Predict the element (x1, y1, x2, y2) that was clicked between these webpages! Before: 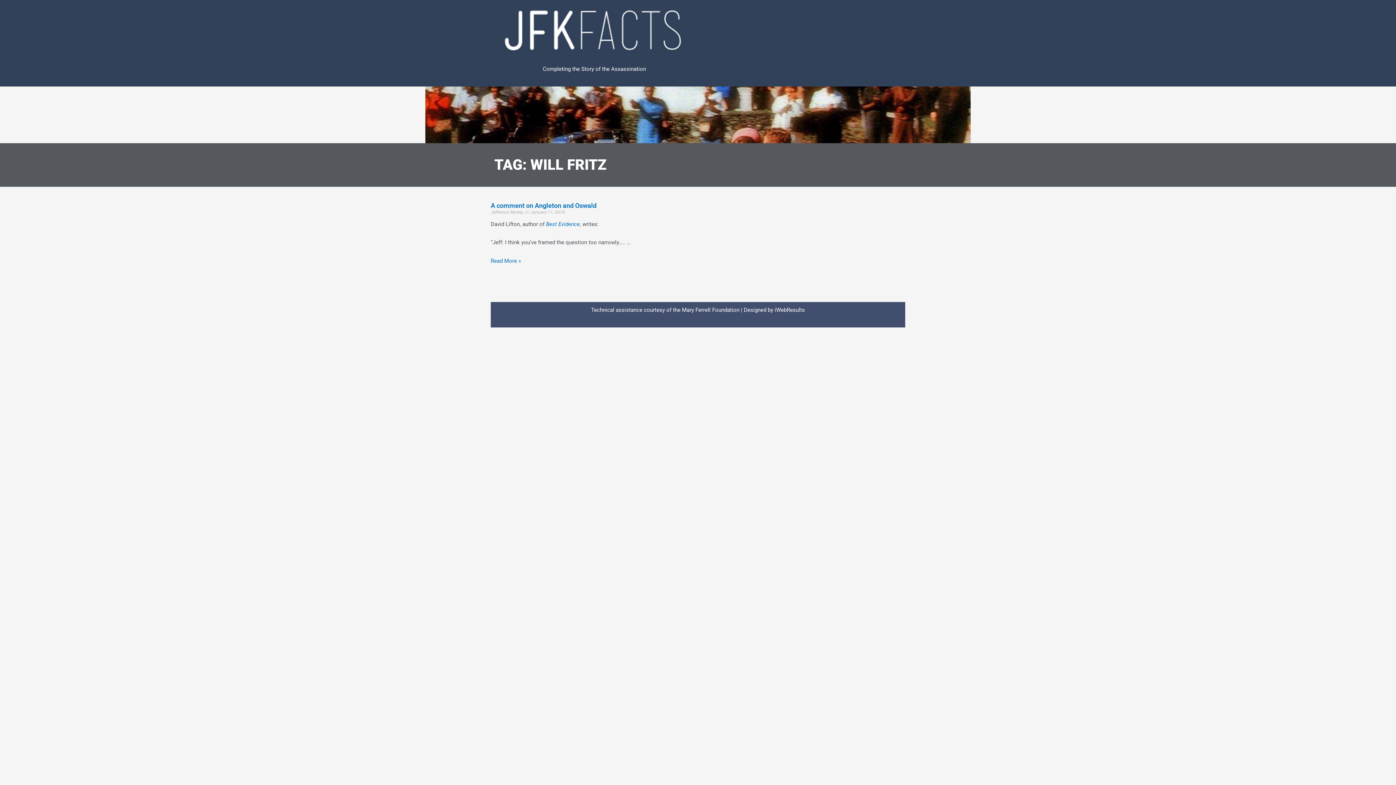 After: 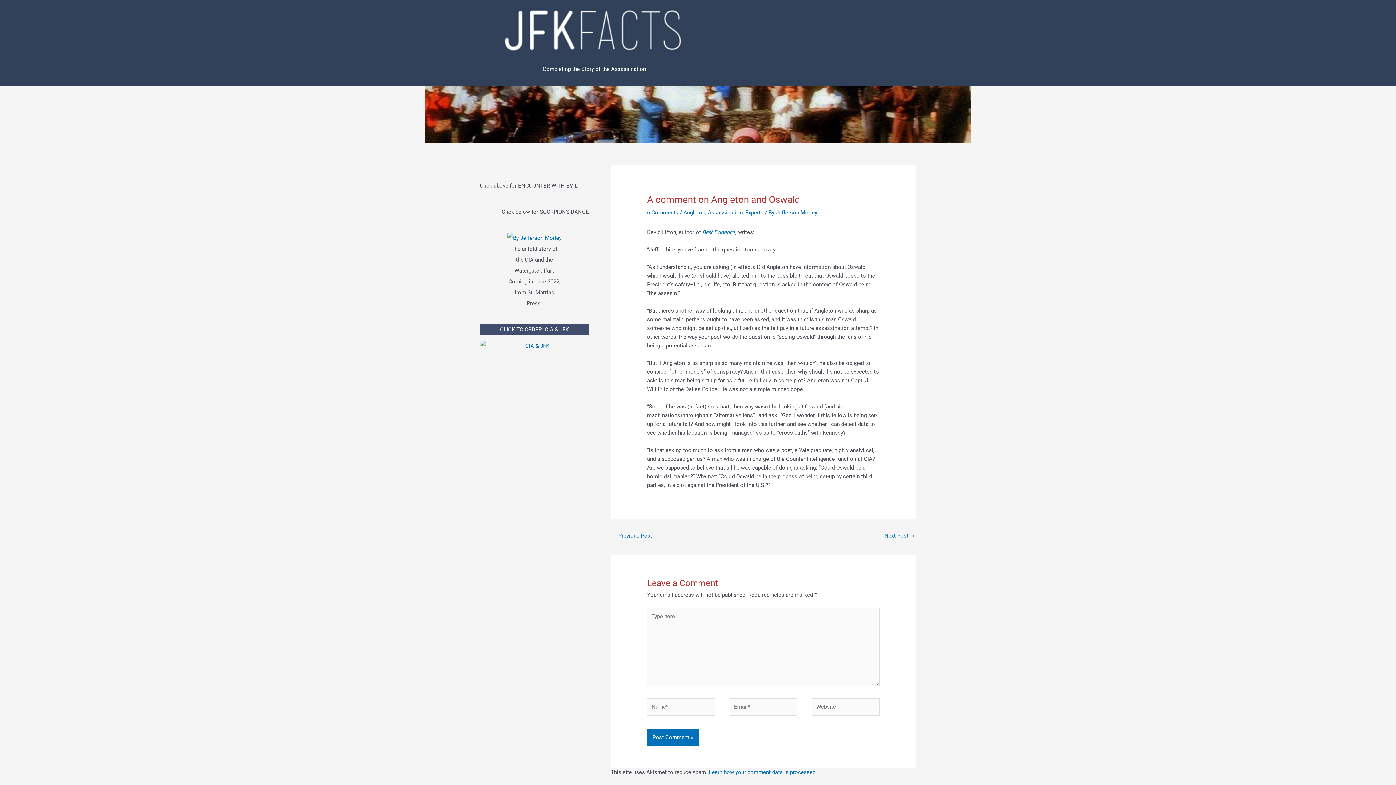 Action: bbox: (490, 201, 596, 209) label: A comment on Angleton and Oswald